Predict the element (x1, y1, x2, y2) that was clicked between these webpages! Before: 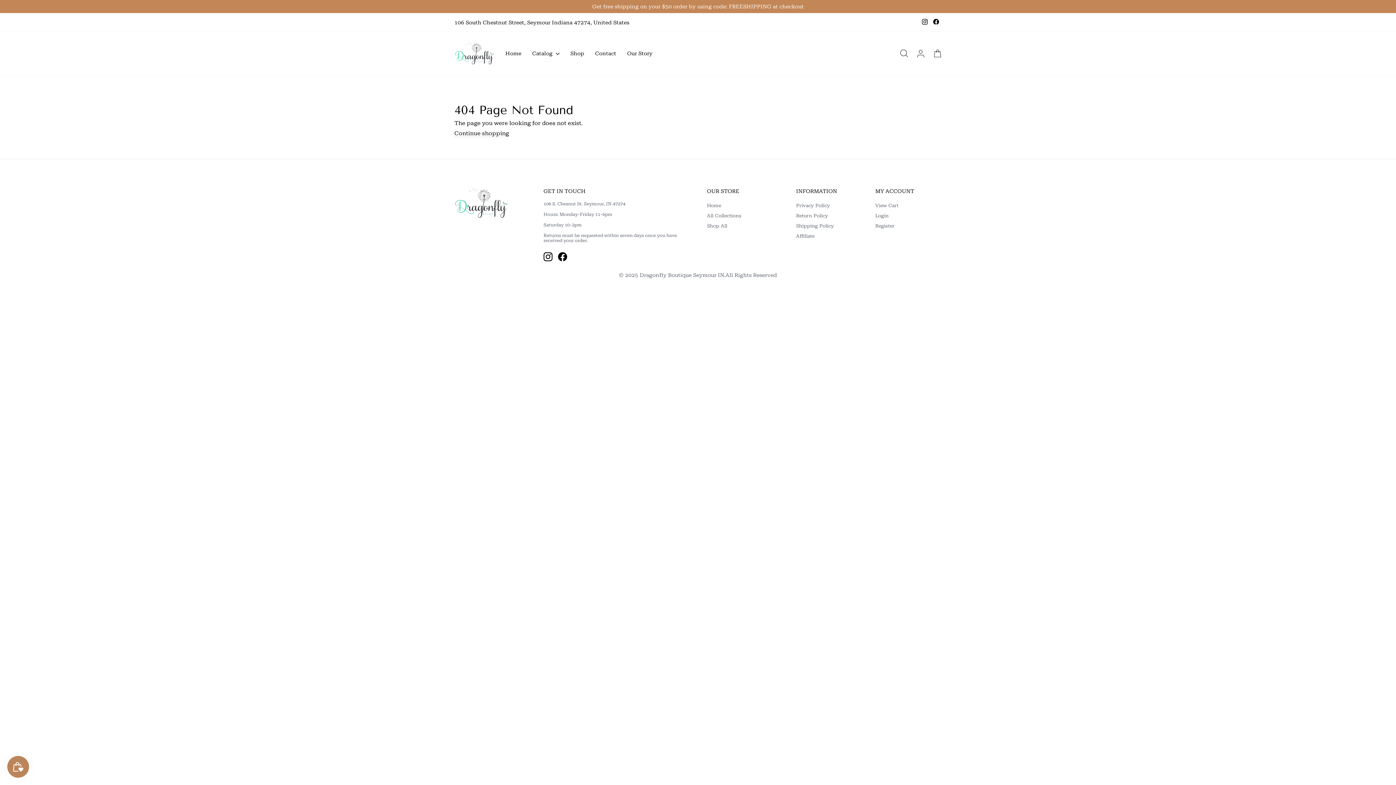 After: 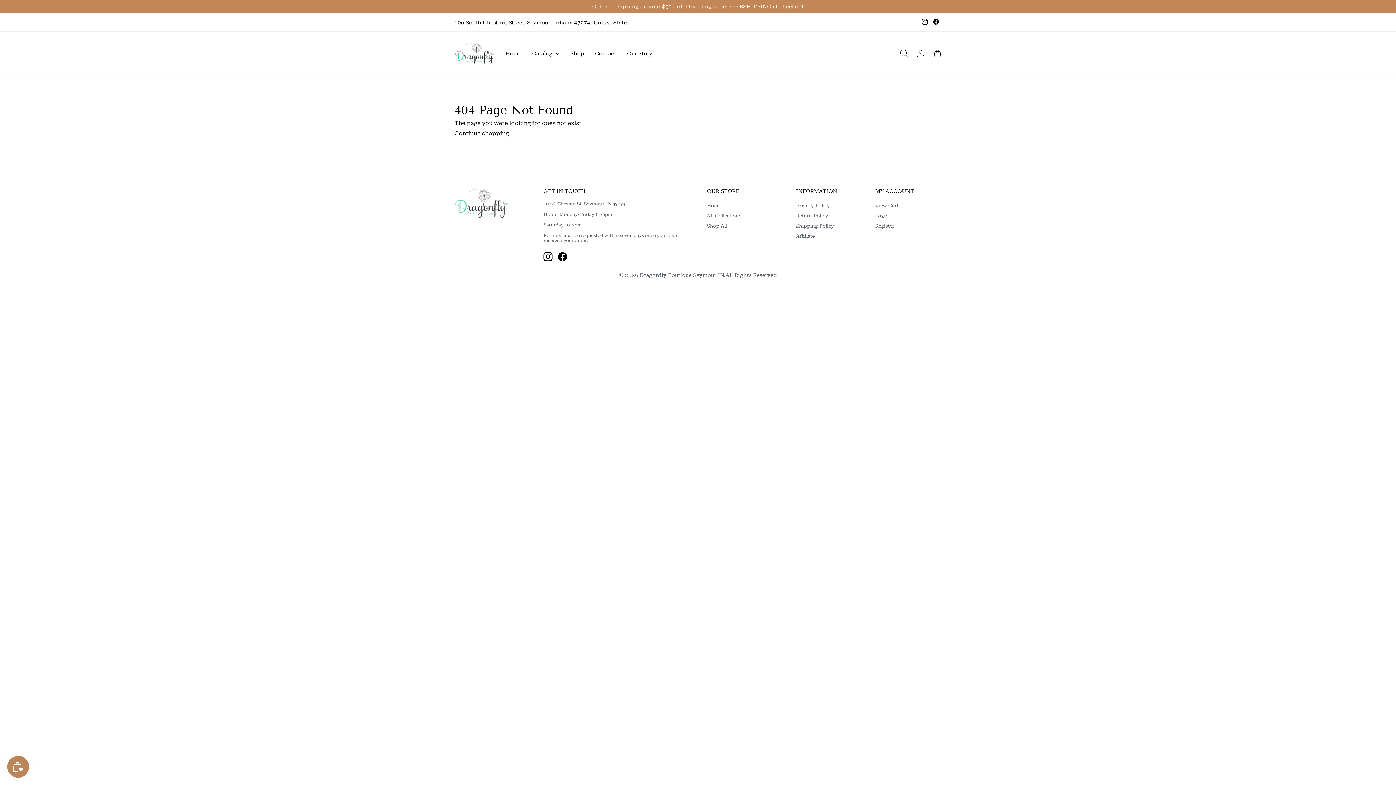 Action: bbox: (919, 17, 930, 27) label: Instagram